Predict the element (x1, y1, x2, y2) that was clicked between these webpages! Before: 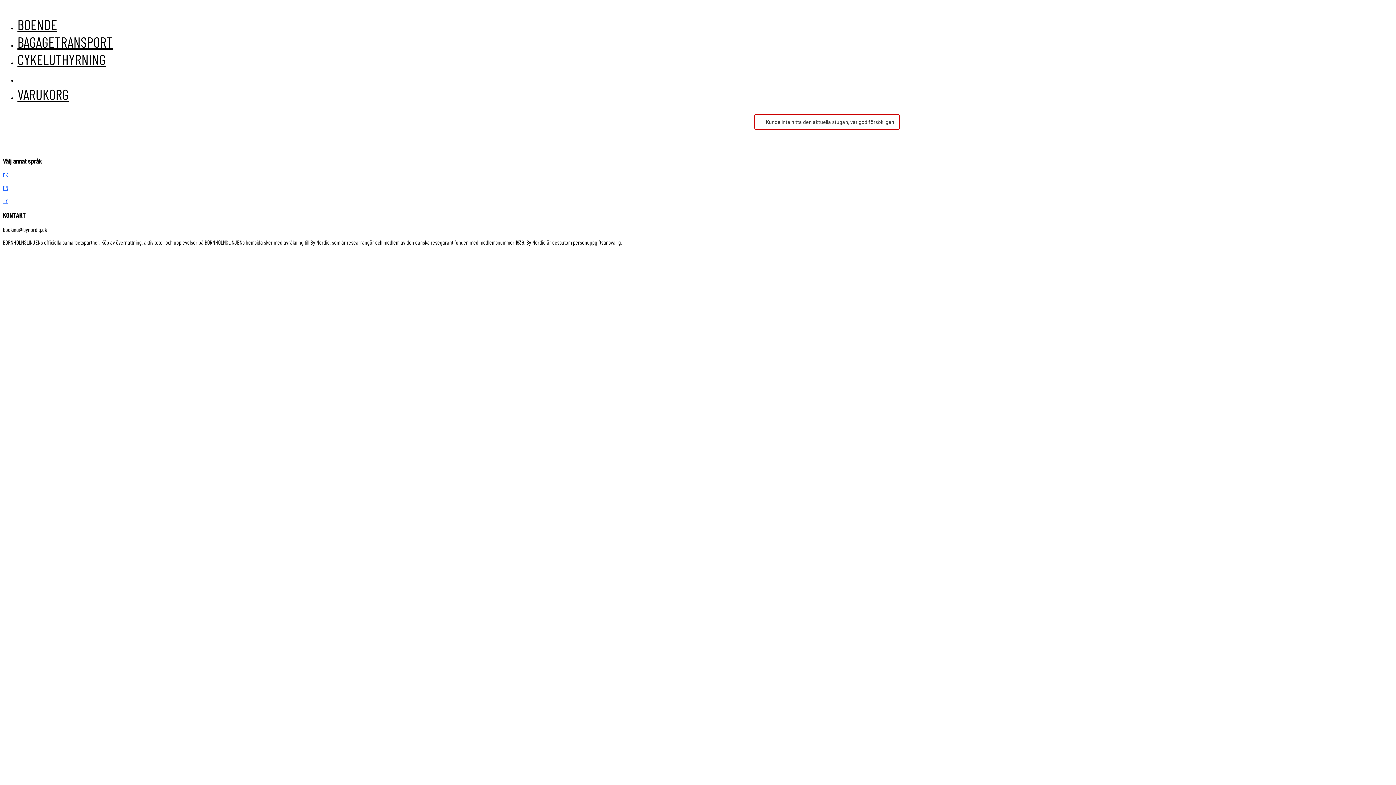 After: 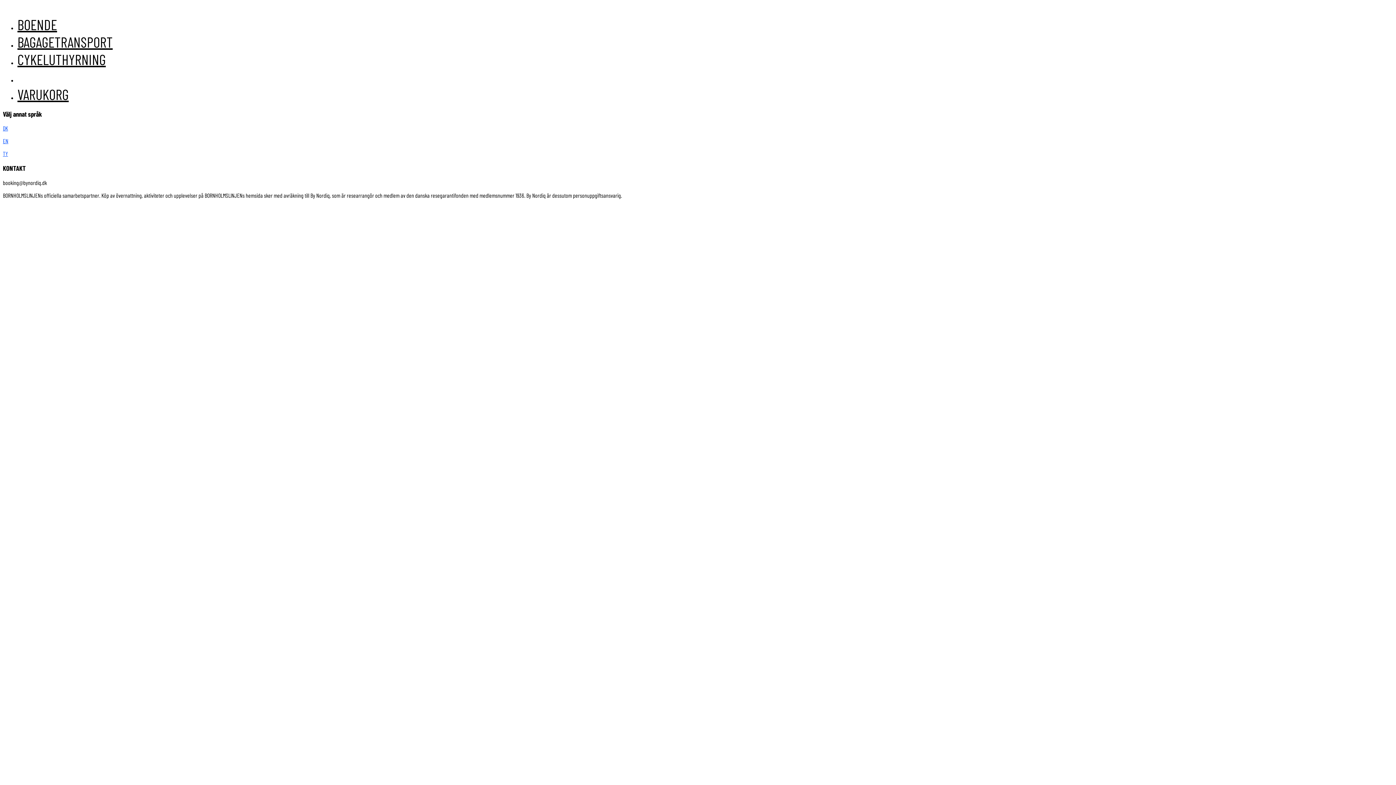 Action: bbox: (17, 50, 105, 68) label: CYKELUTHYRNING